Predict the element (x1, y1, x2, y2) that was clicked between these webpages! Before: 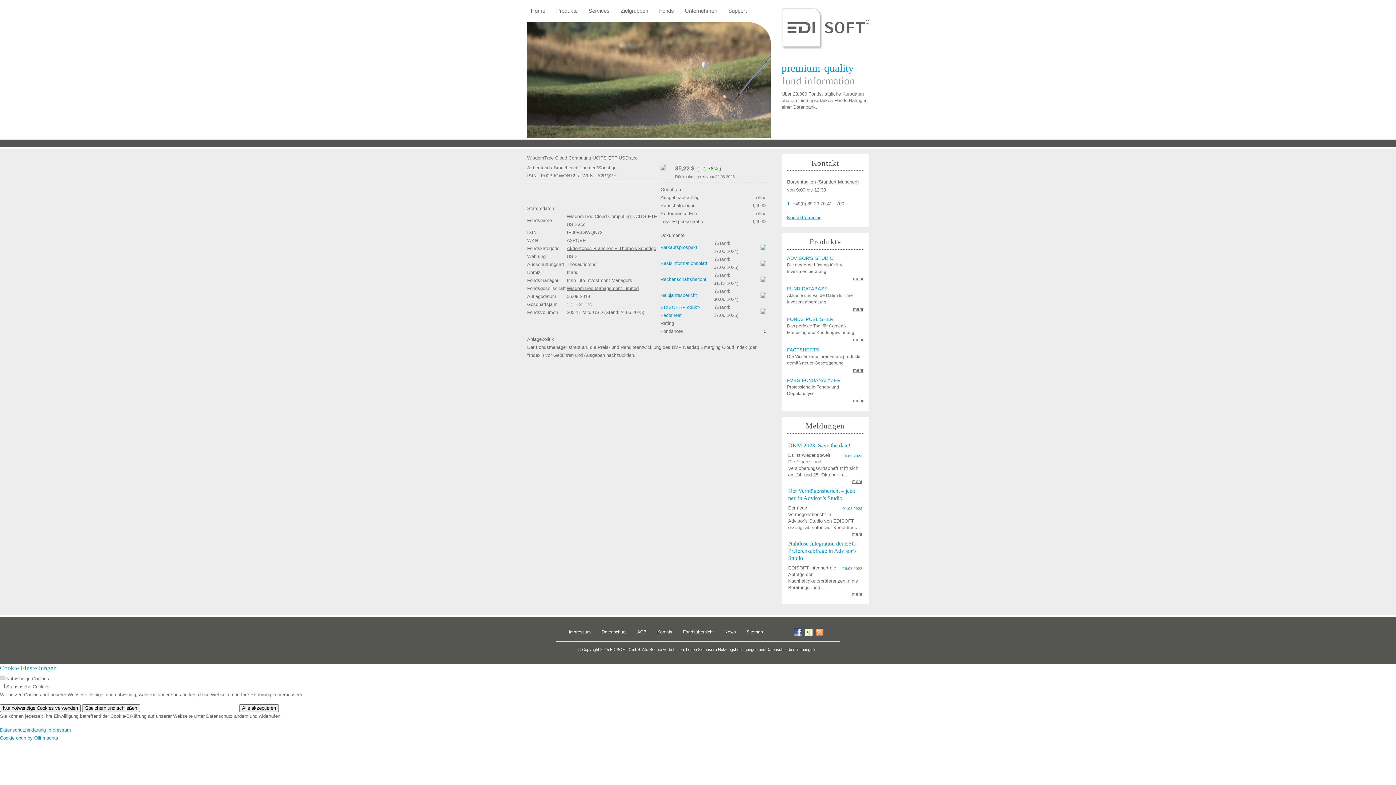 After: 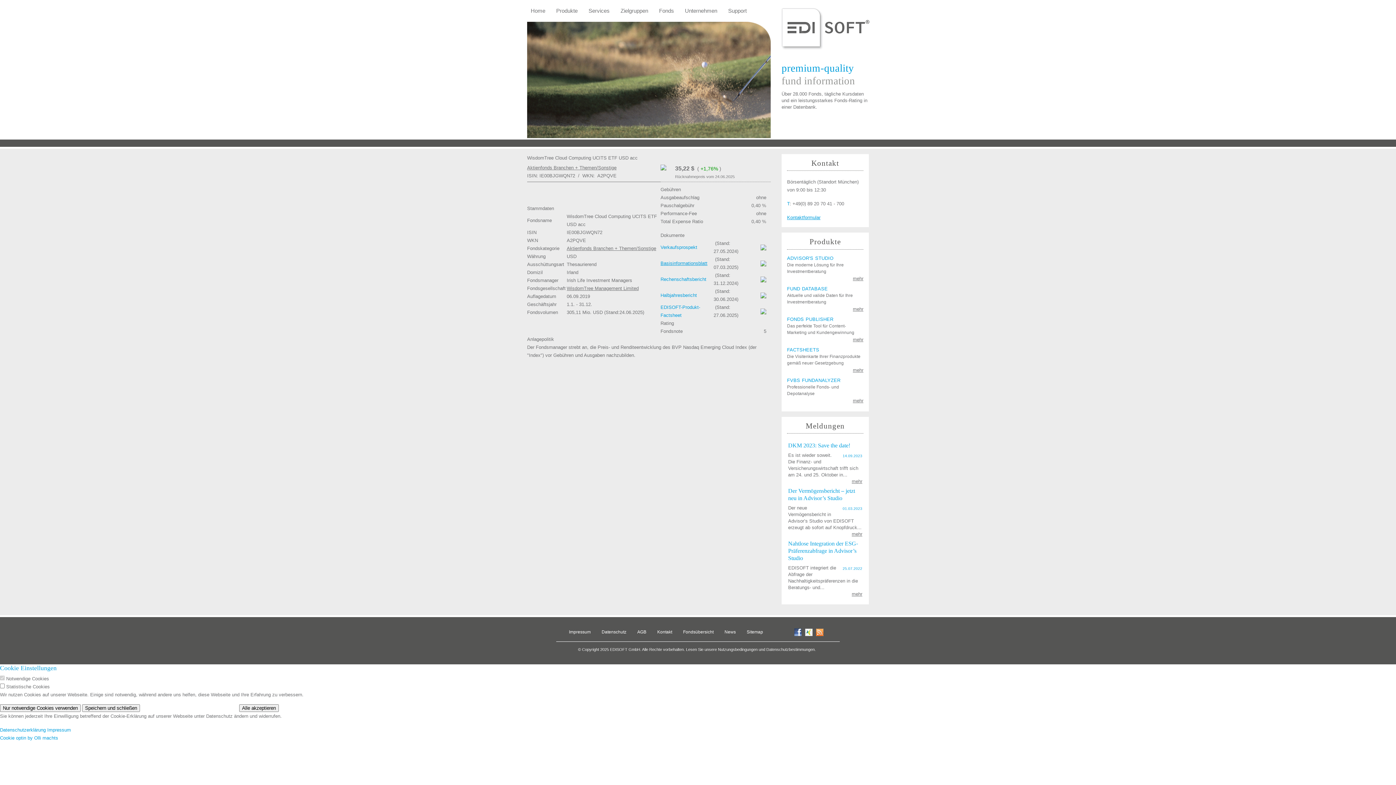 Action: label: Basisinformationsblatt bbox: (660, 260, 707, 266)